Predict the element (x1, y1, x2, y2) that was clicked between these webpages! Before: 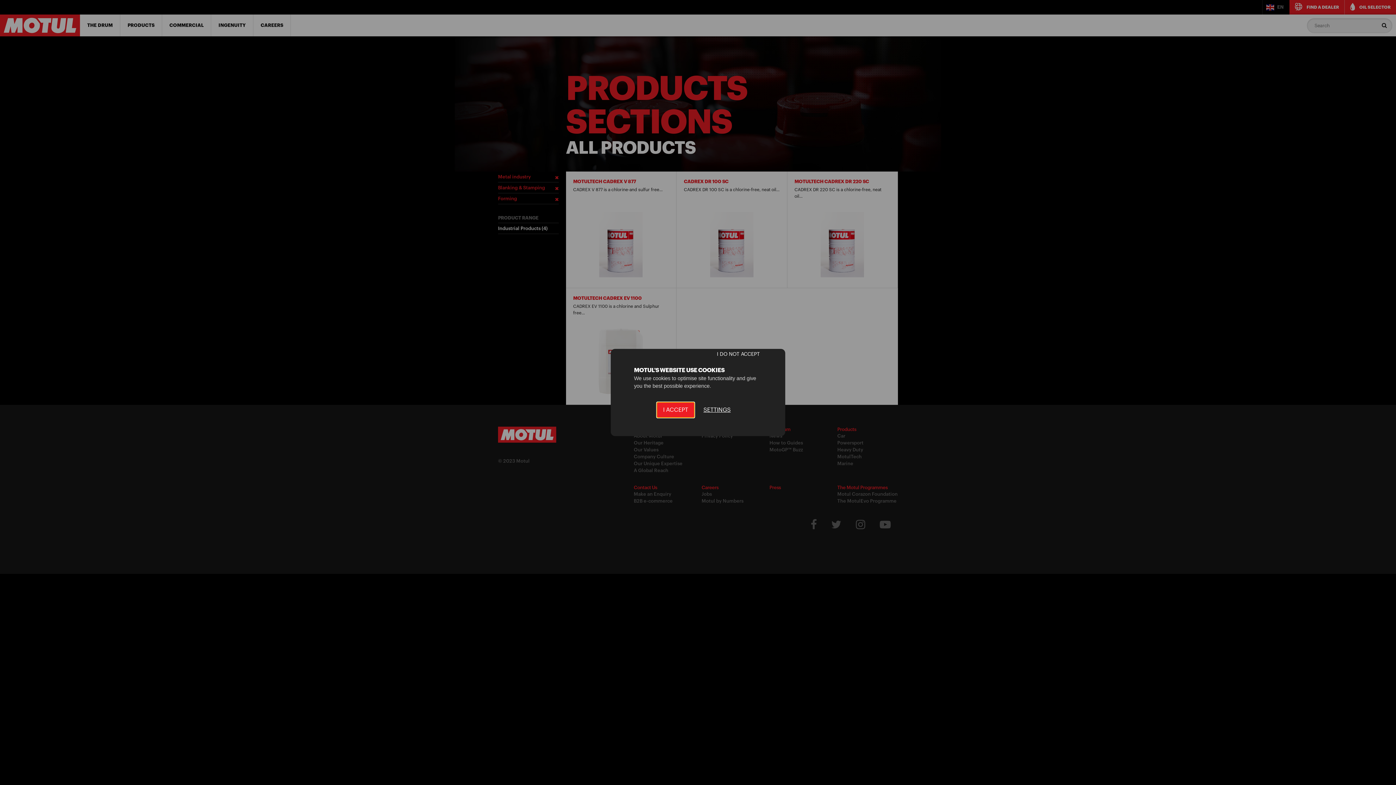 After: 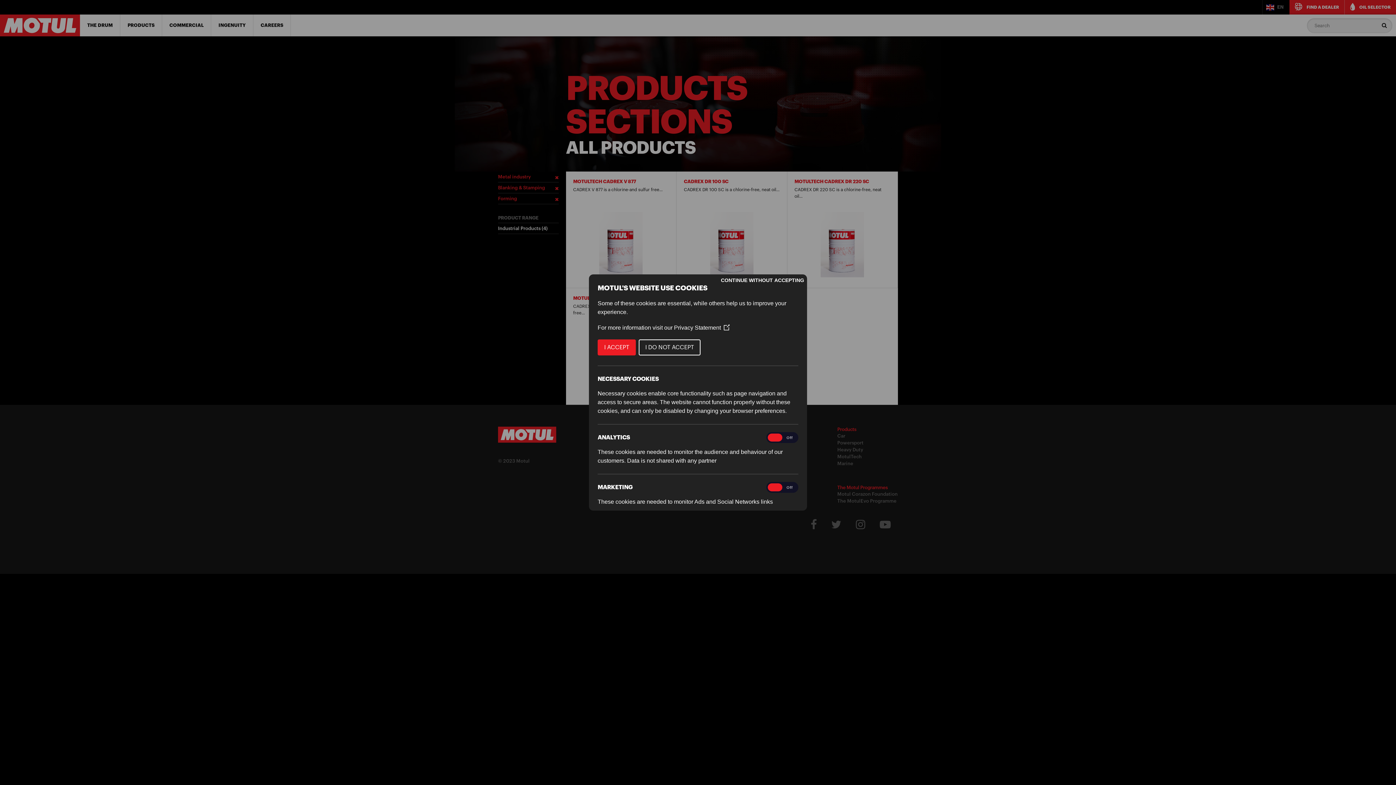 Action: bbox: (697, 402, 736, 417) label: SETTINGS